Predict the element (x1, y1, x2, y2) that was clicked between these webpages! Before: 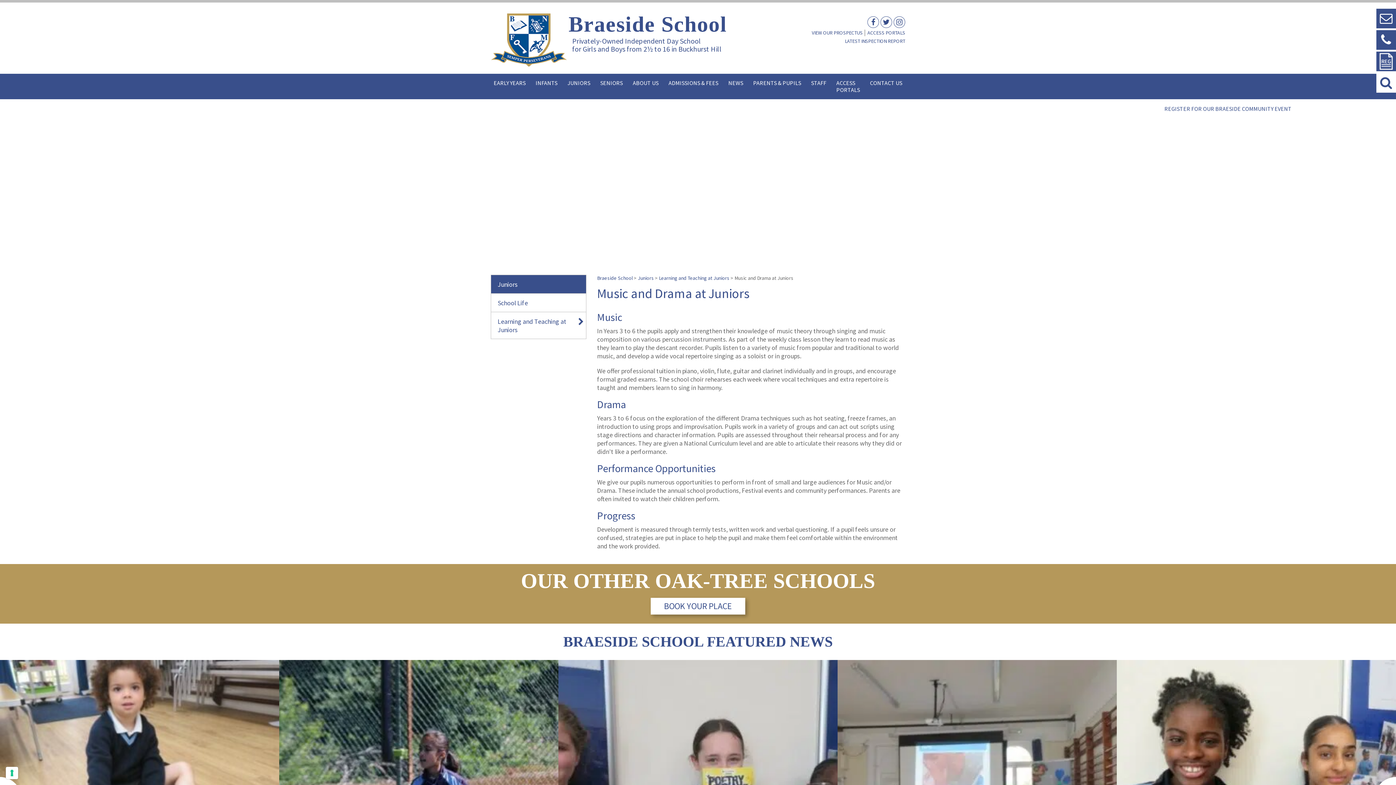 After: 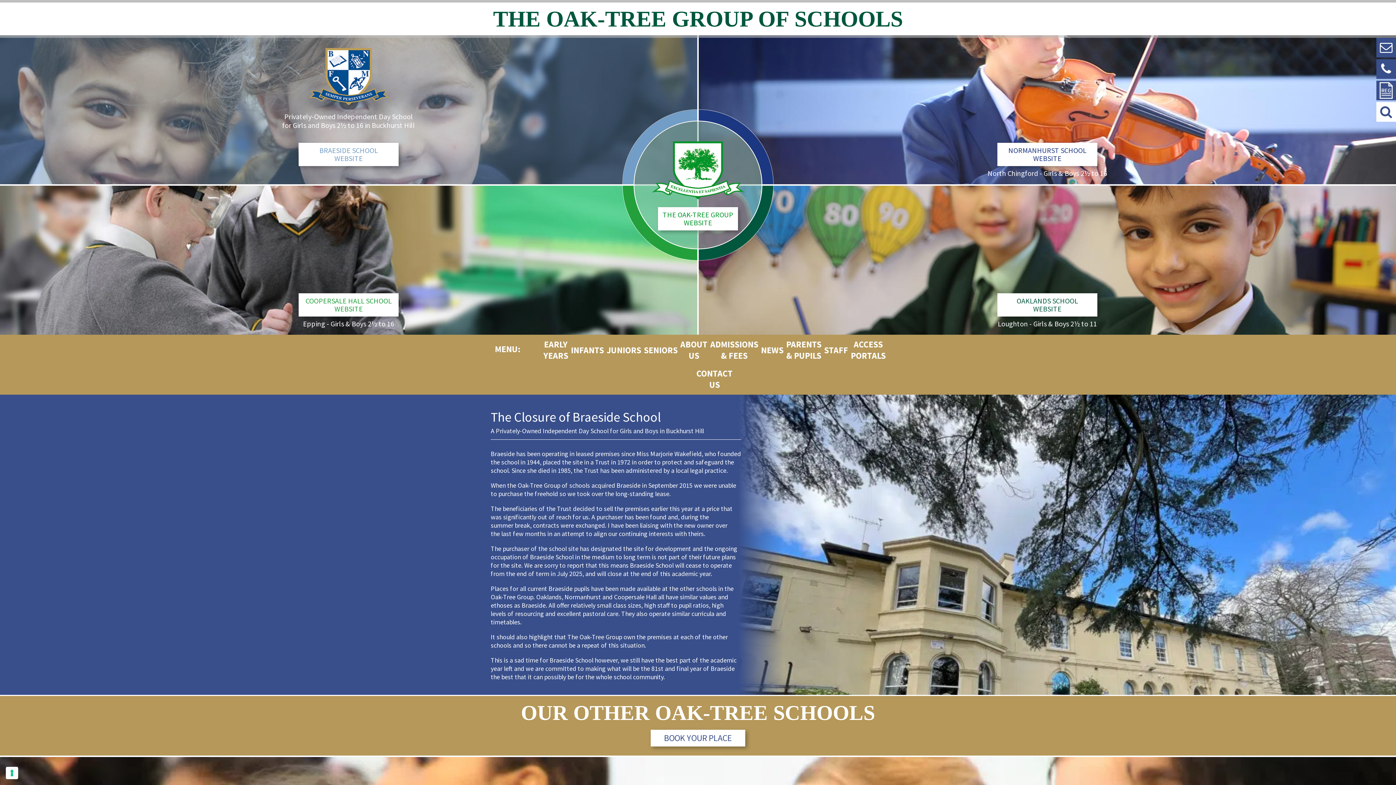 Action: label: Braeside School bbox: (597, 274, 632, 281)